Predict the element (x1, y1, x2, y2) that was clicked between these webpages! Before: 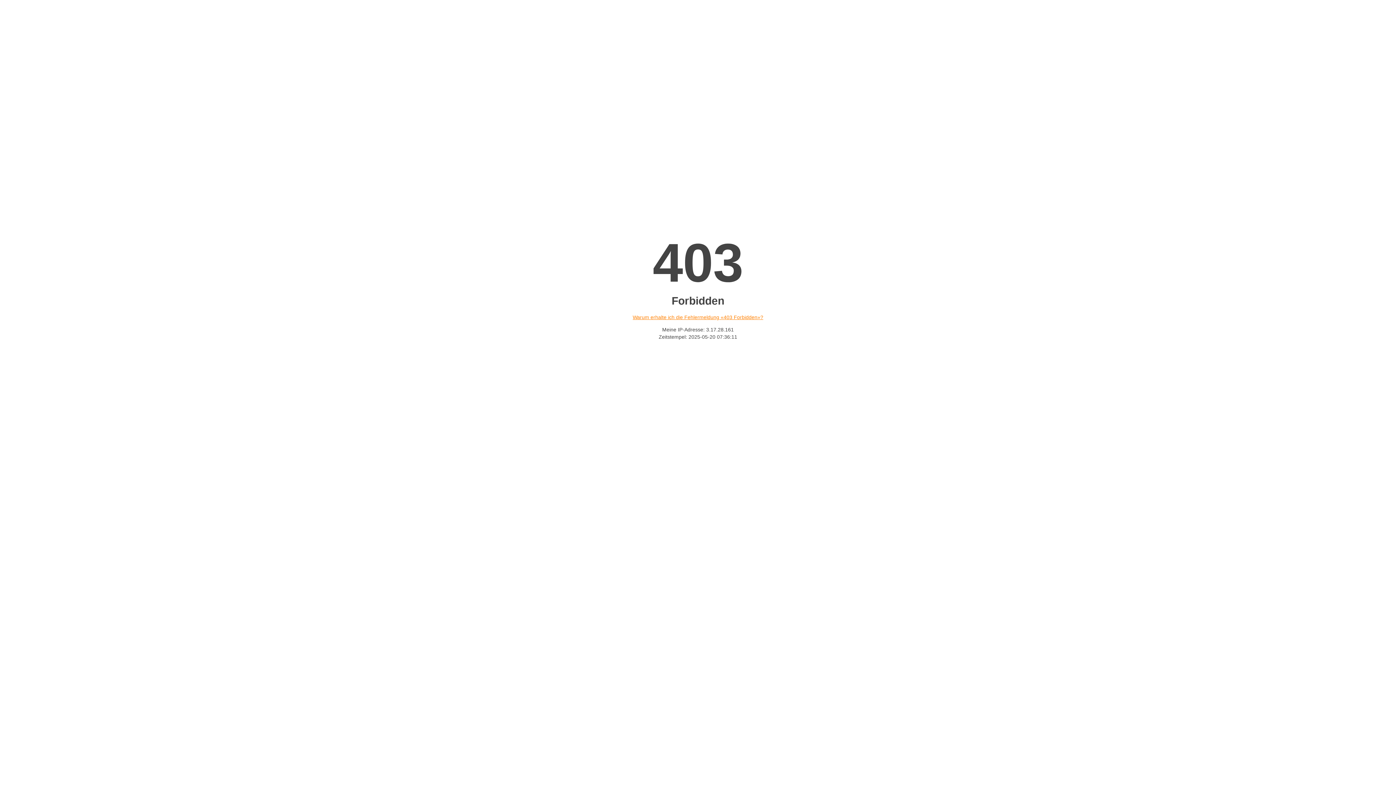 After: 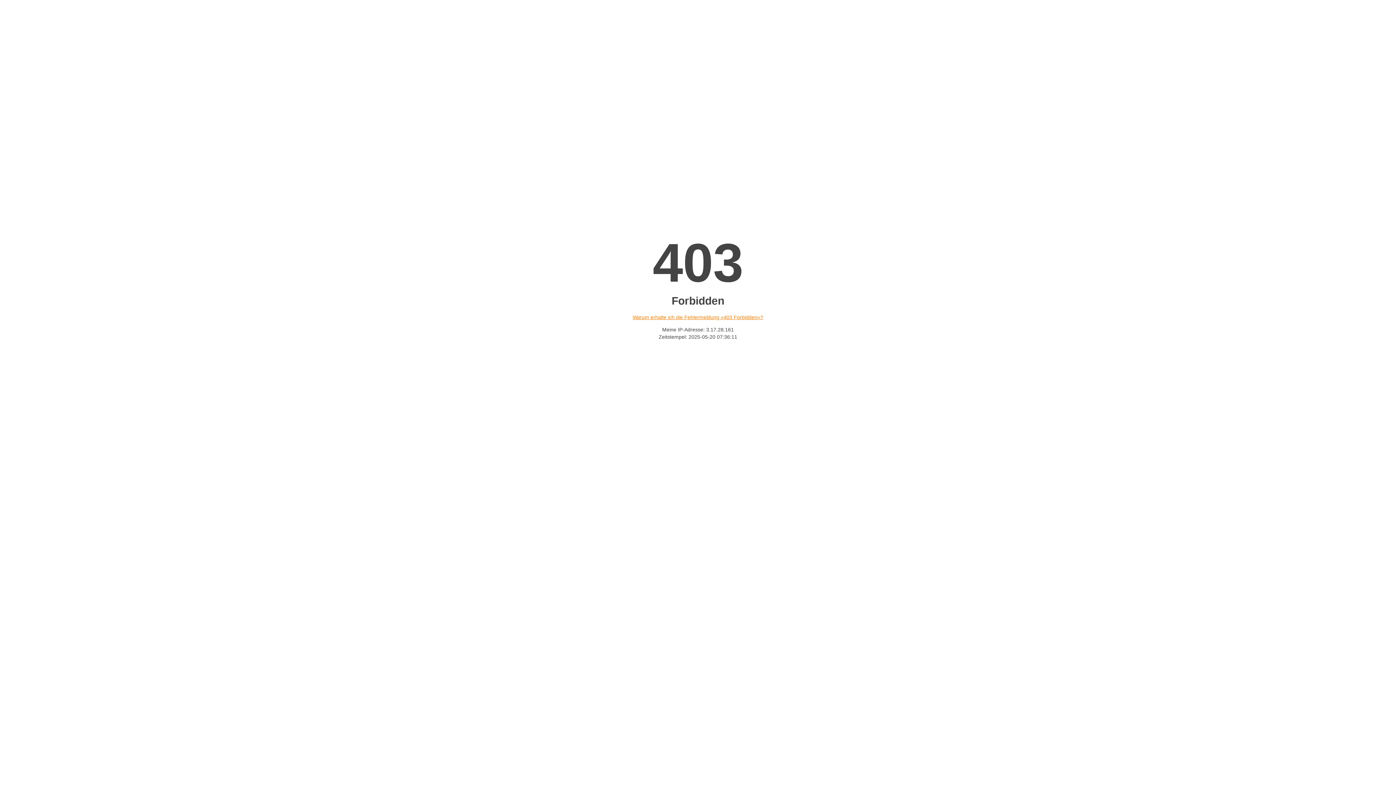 Action: bbox: (632, 314, 763, 320) label: Warum erhalte ich die Fehlermeldung «403 Forbidden»?